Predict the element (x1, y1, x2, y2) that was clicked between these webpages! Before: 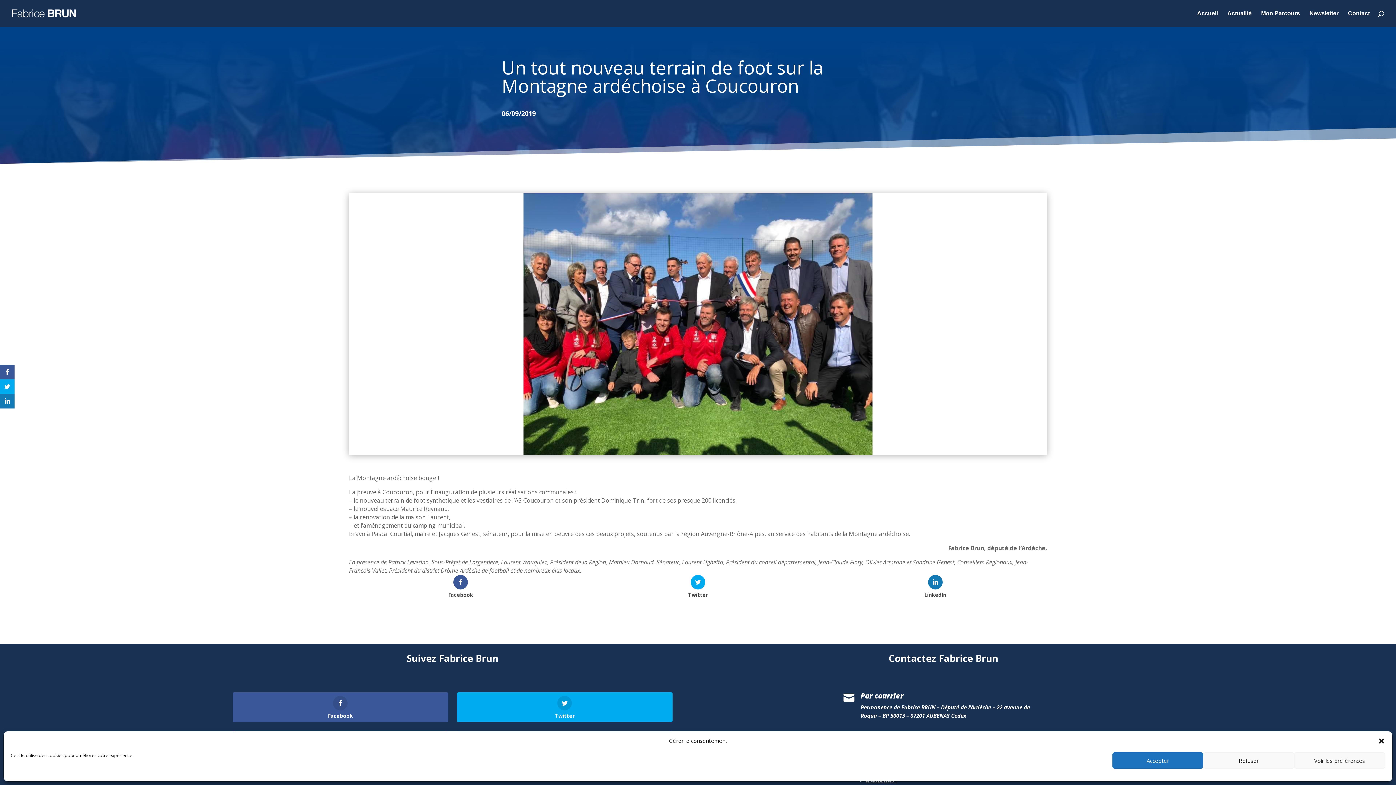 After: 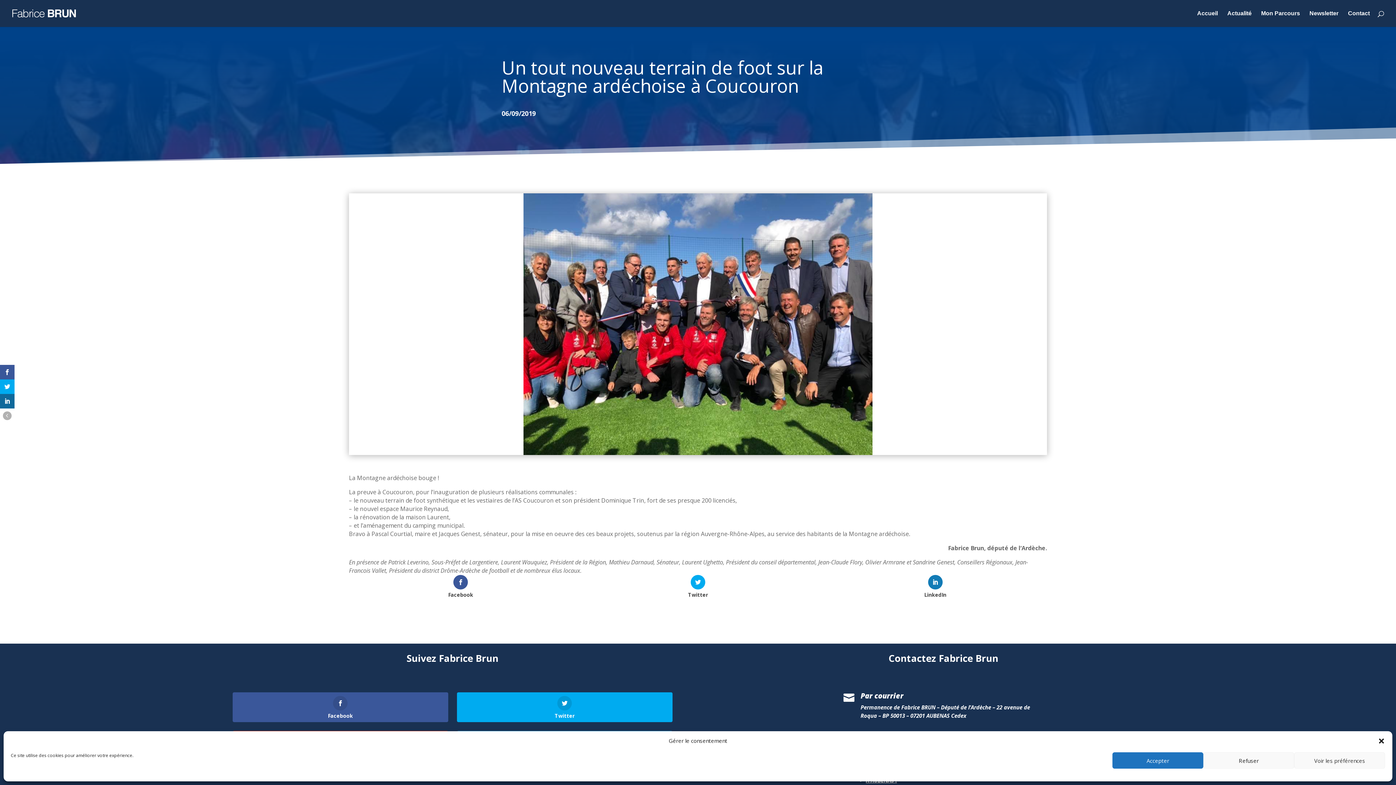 Action: bbox: (0, 394, 14, 408)